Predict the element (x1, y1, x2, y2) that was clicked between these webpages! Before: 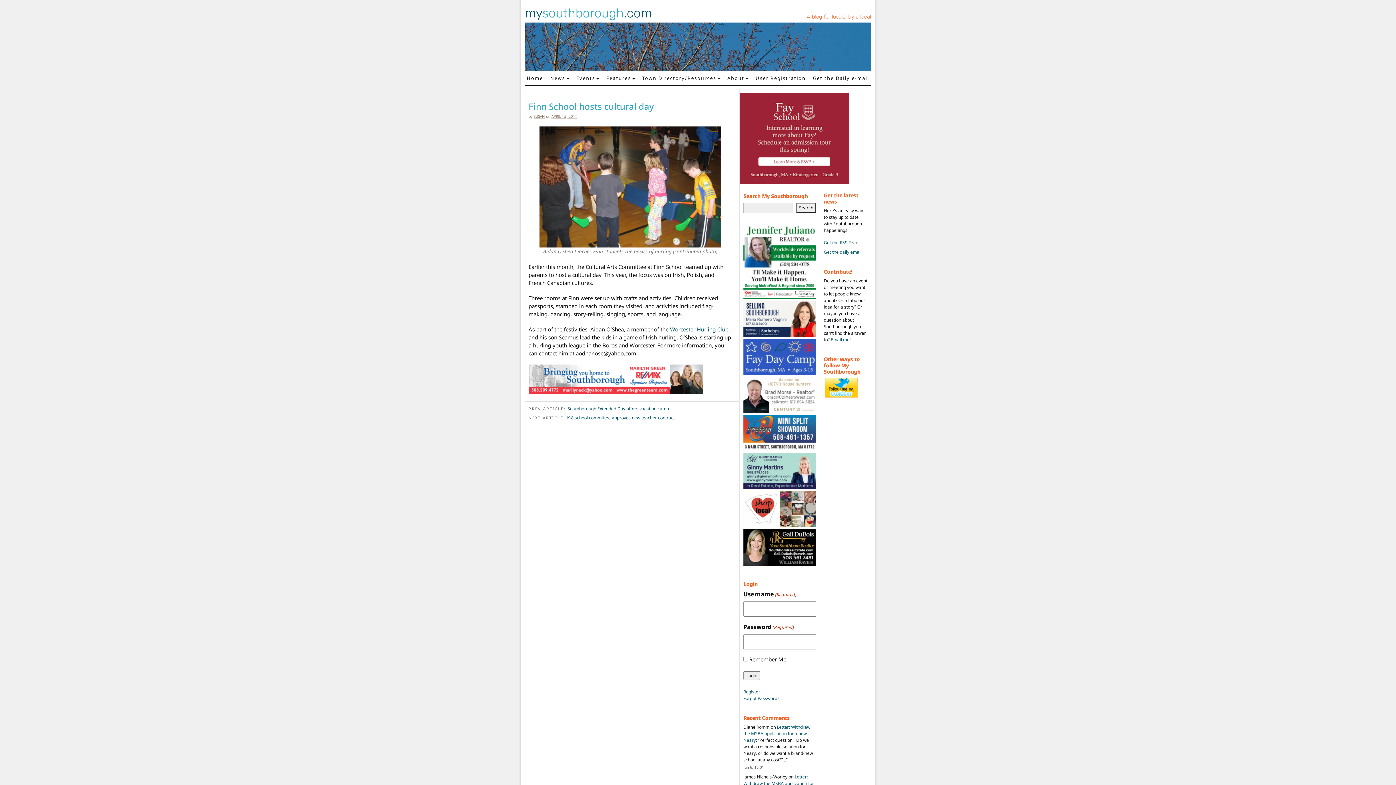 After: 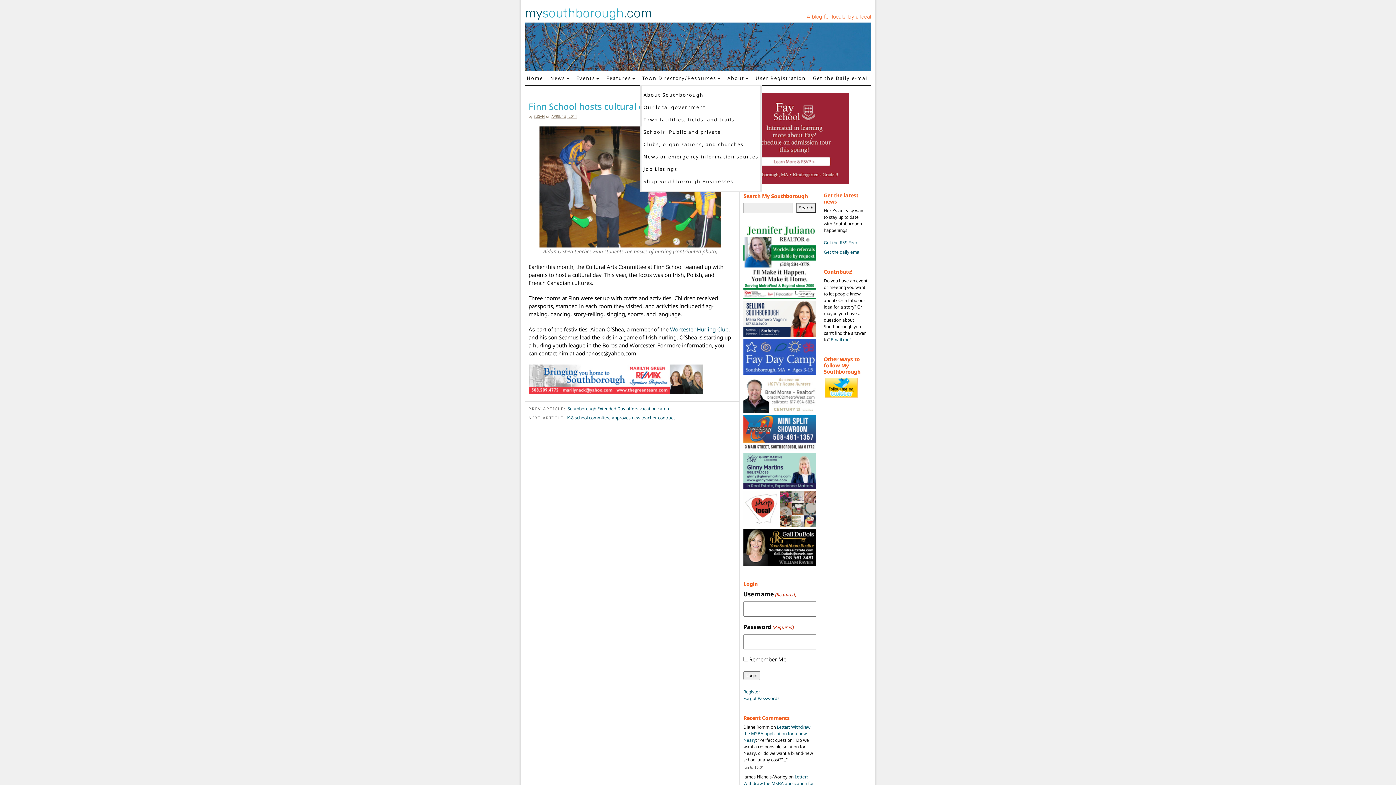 Action: bbox: (640, 72, 722, 84) label: Town Directory/Resources